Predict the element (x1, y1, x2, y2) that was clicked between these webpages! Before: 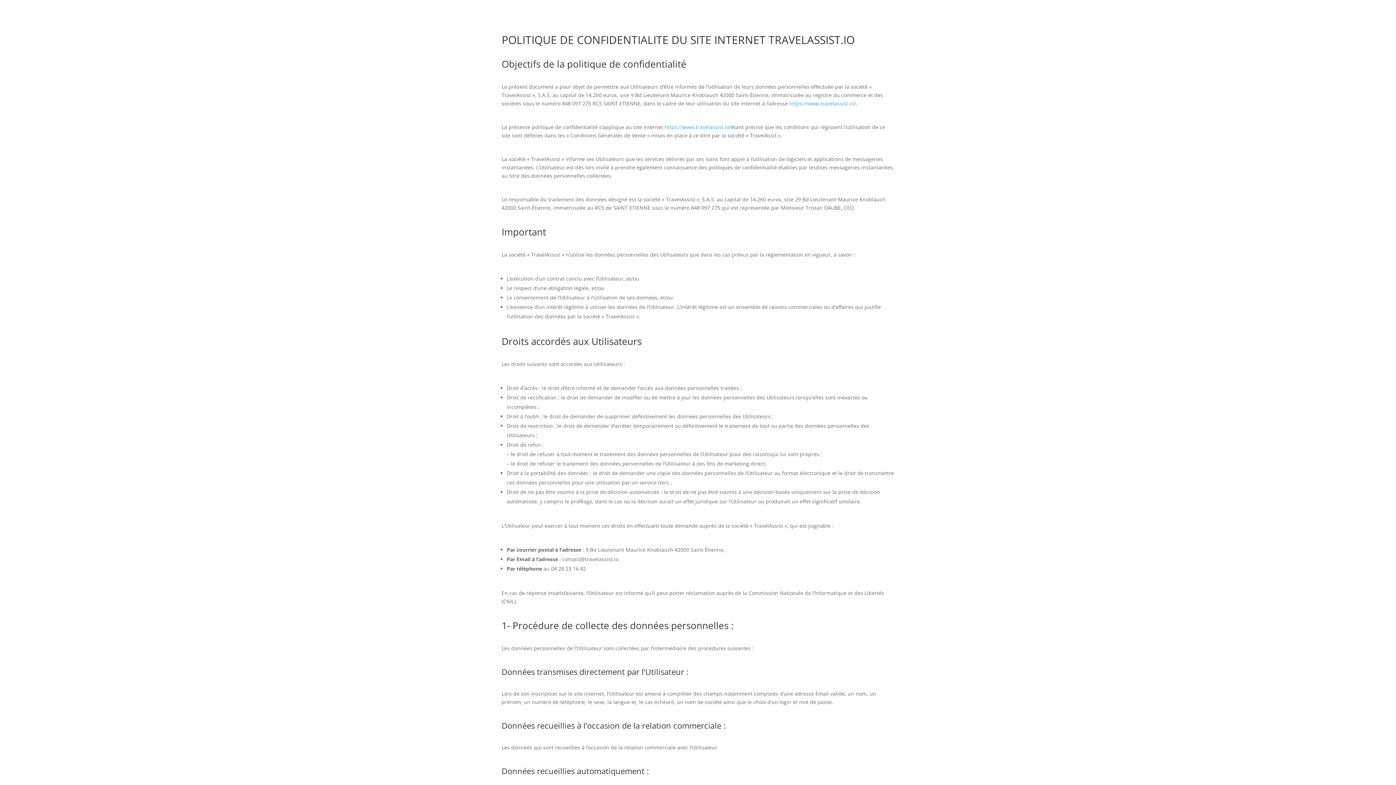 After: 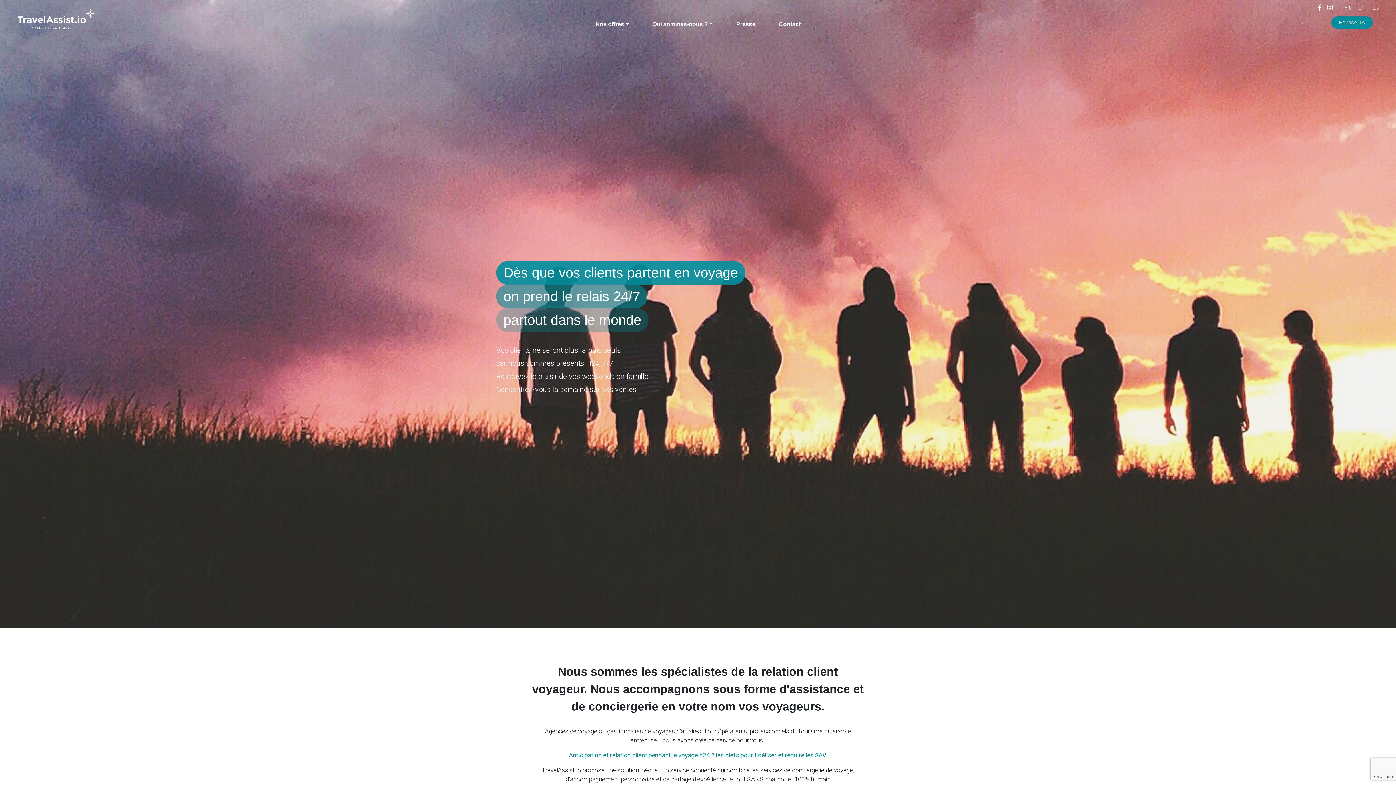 Action: label: https://www.travelassist.io/ bbox: (789, 100, 856, 106)